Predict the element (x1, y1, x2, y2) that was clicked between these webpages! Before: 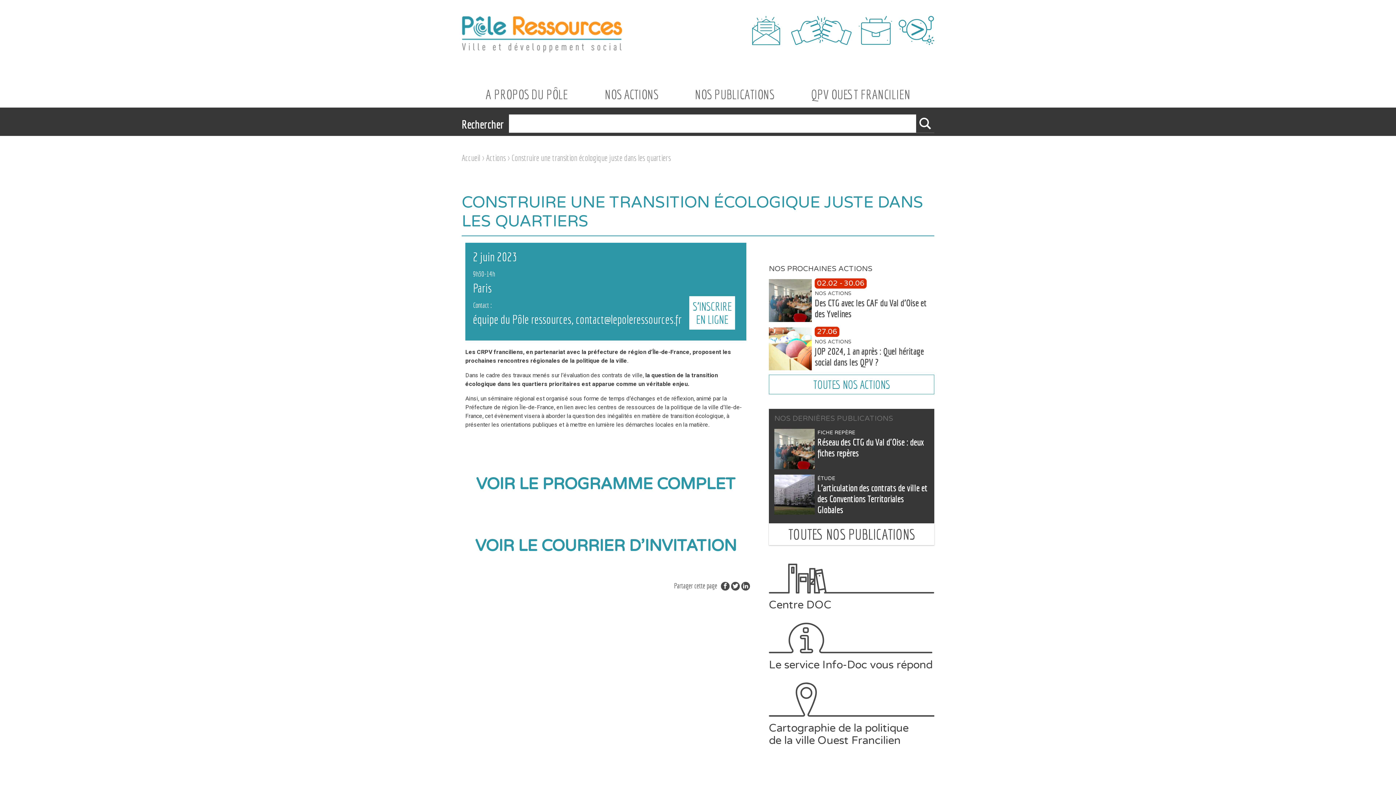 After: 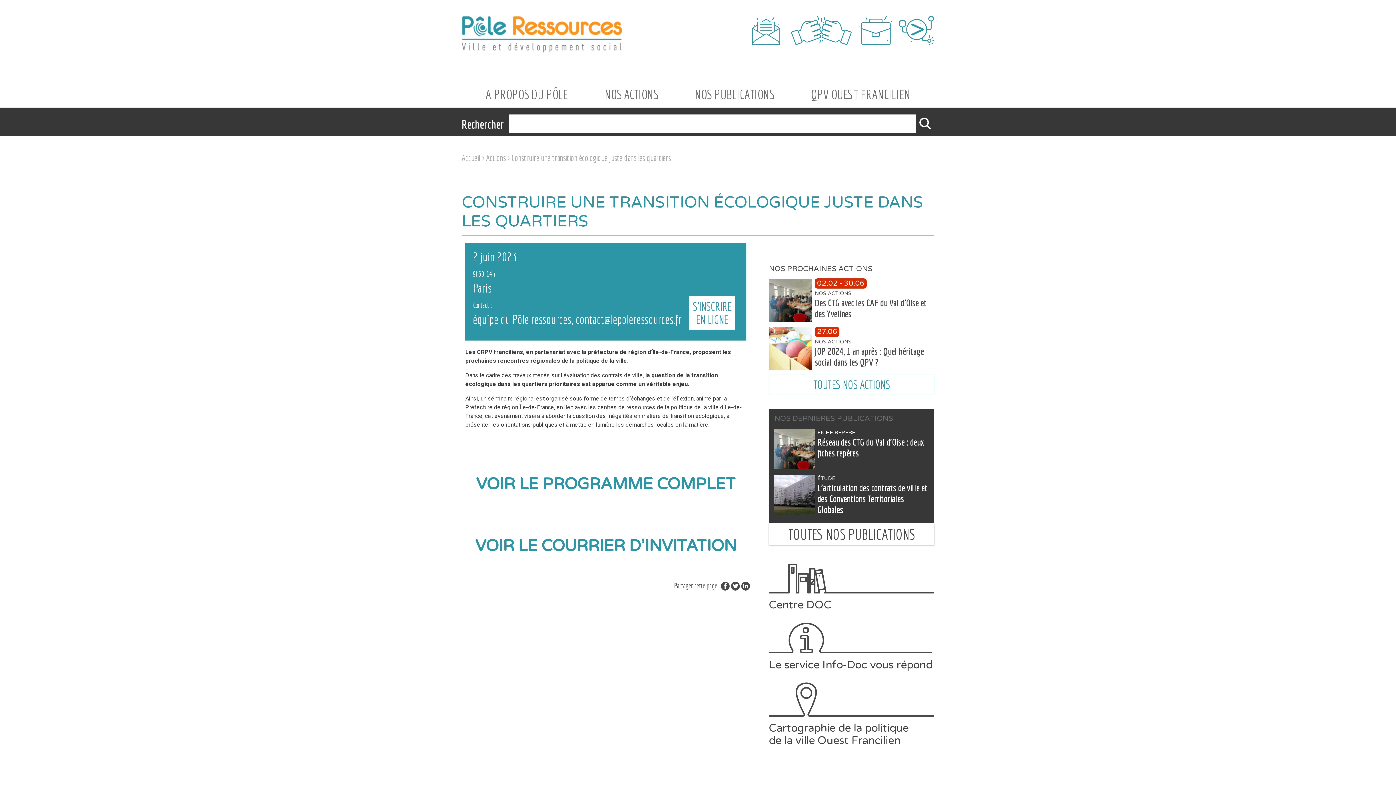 Action: label: VOIR LE PROGRAMME COMPLET bbox: (476, 474, 735, 494)